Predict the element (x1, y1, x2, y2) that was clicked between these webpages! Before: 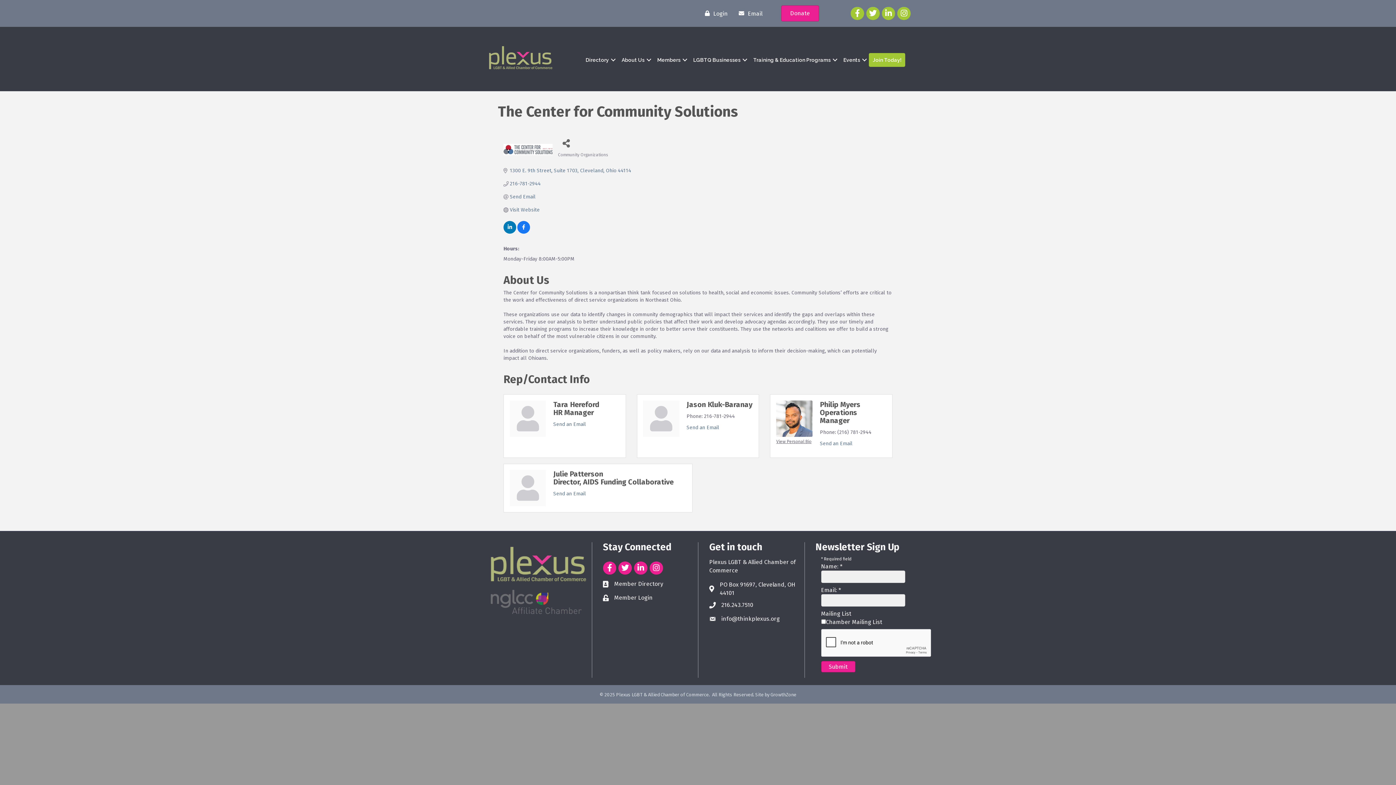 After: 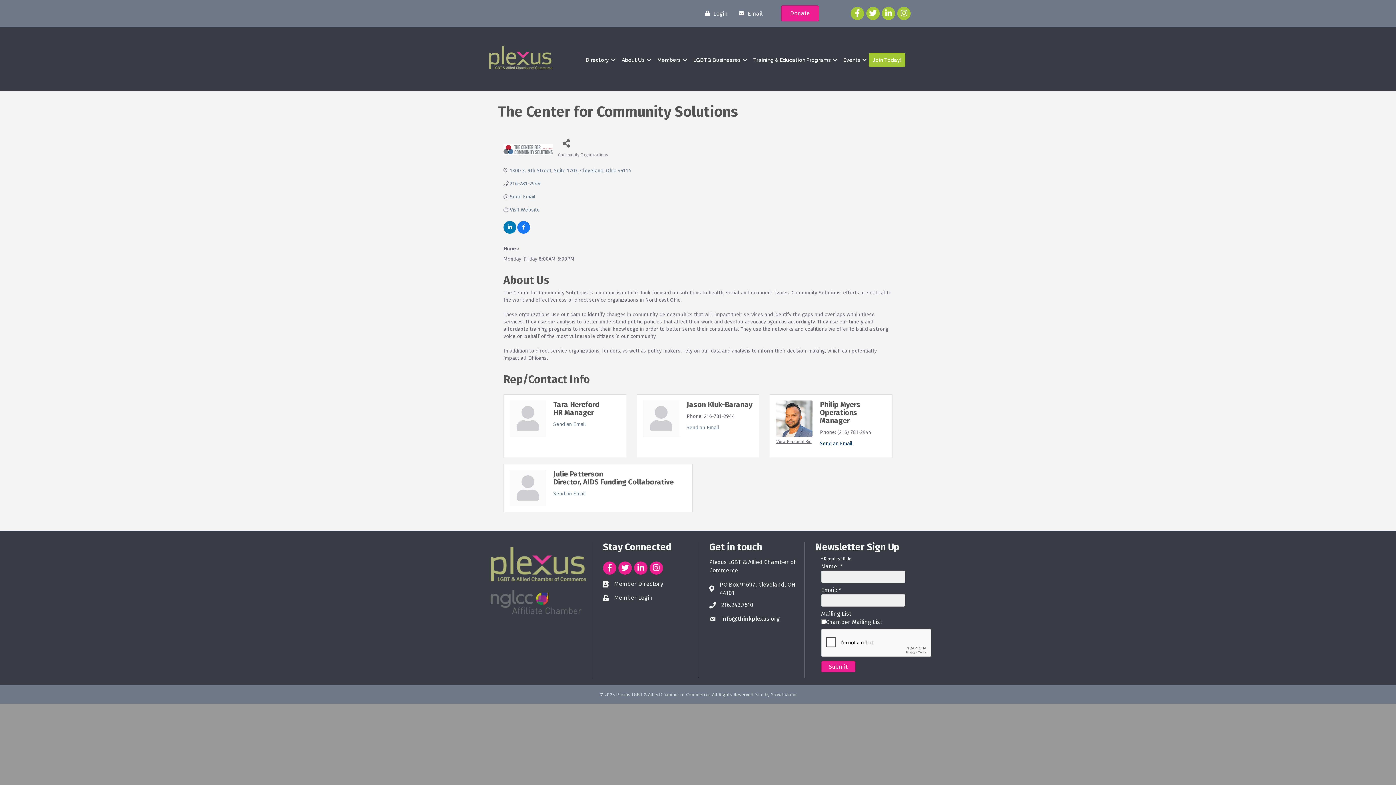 Action: bbox: (820, 440, 852, 446) label: Send an Email